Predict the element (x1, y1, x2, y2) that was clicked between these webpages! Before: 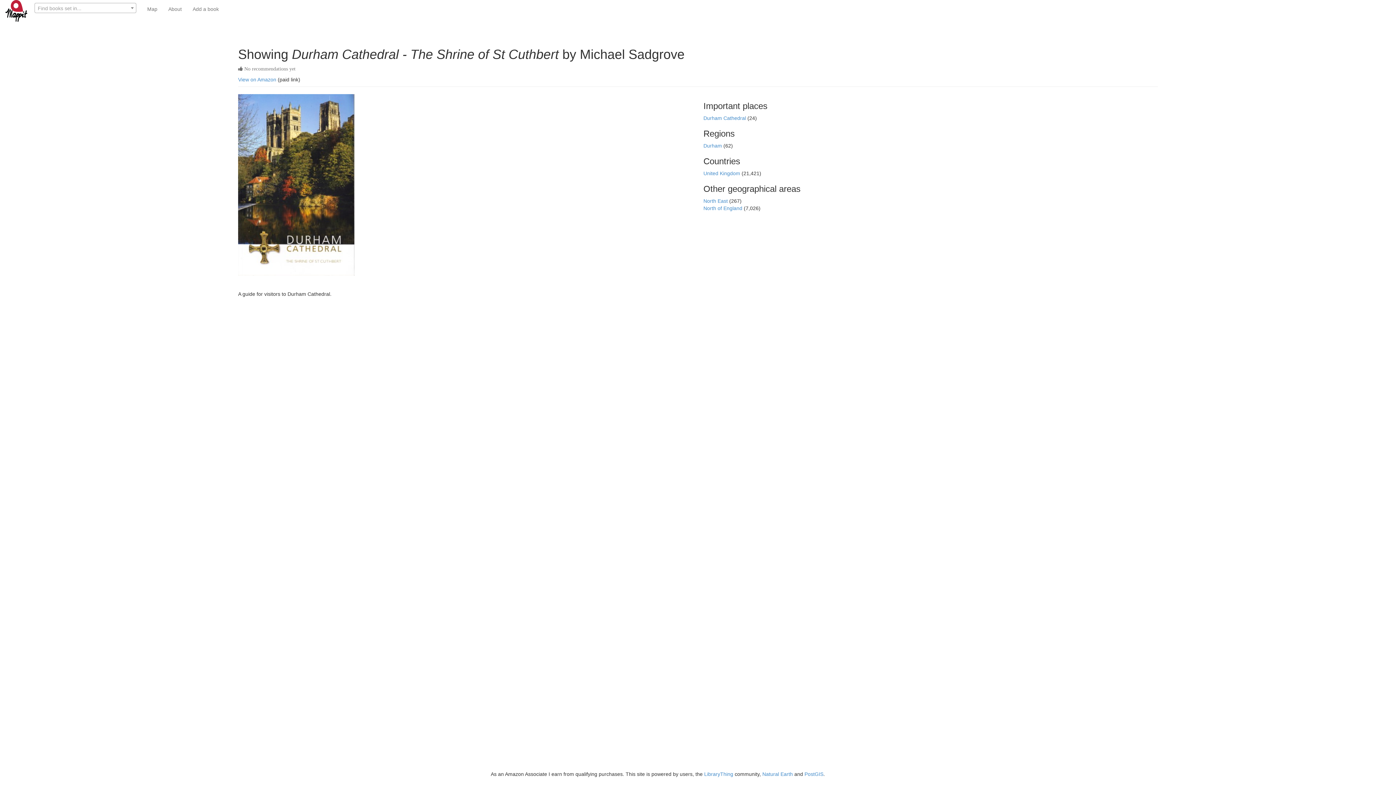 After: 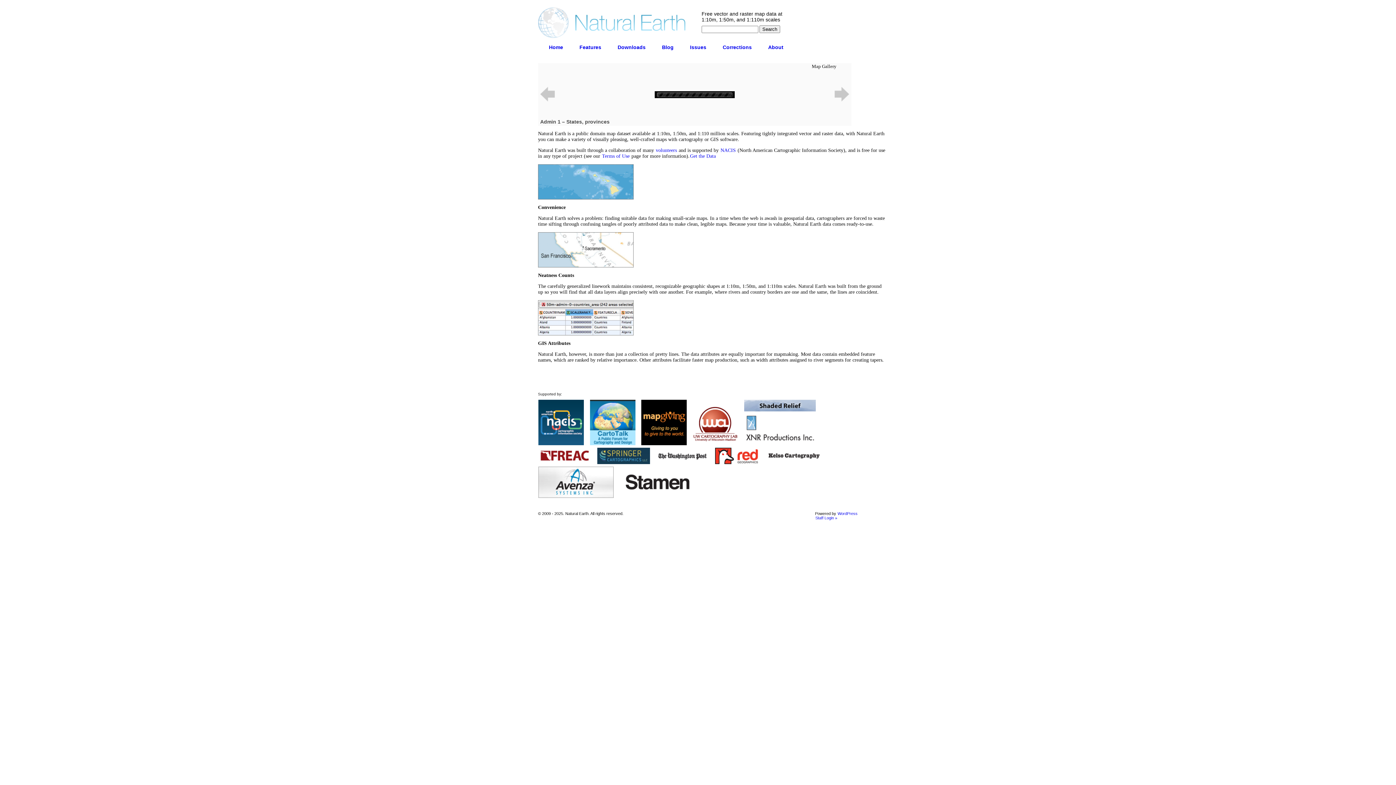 Action: label: Natural Earth bbox: (762, 771, 793, 777)